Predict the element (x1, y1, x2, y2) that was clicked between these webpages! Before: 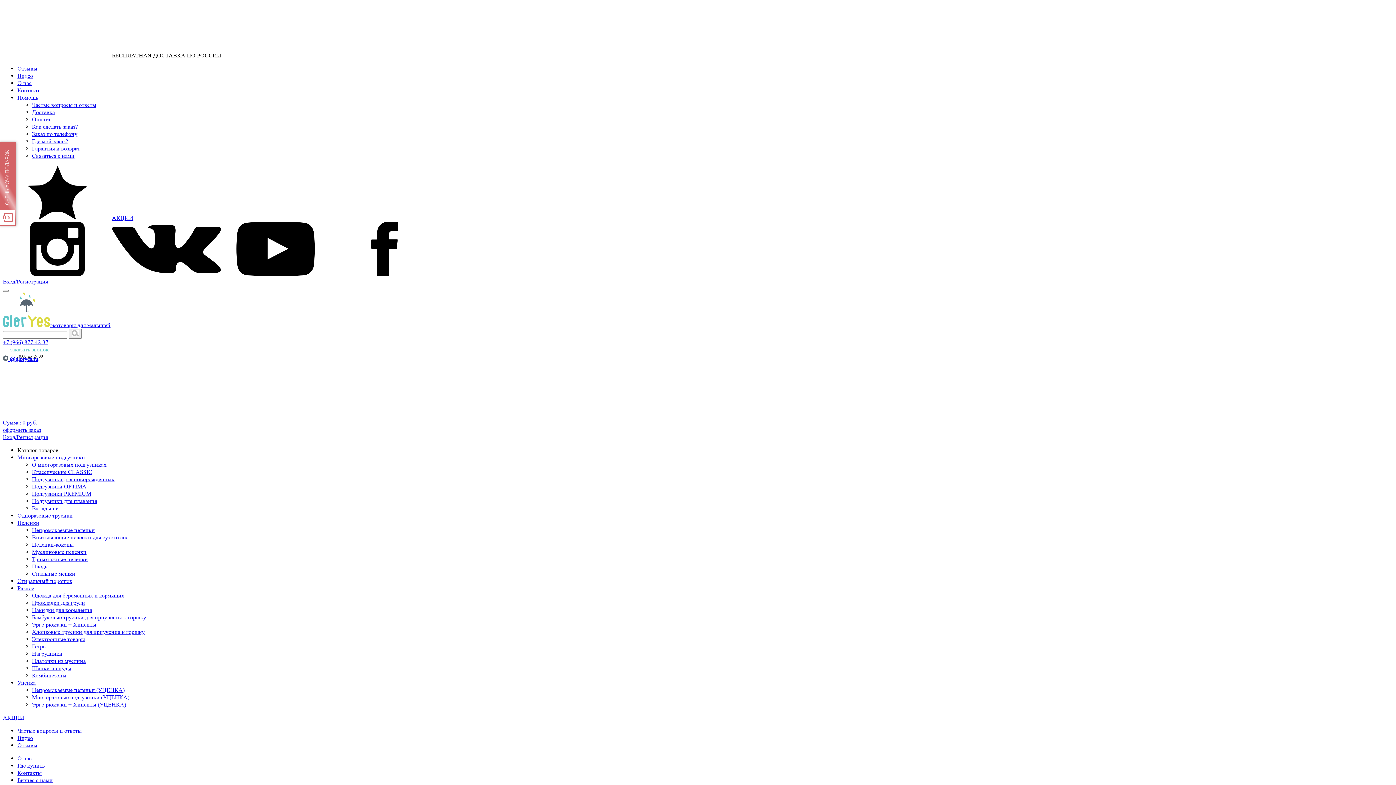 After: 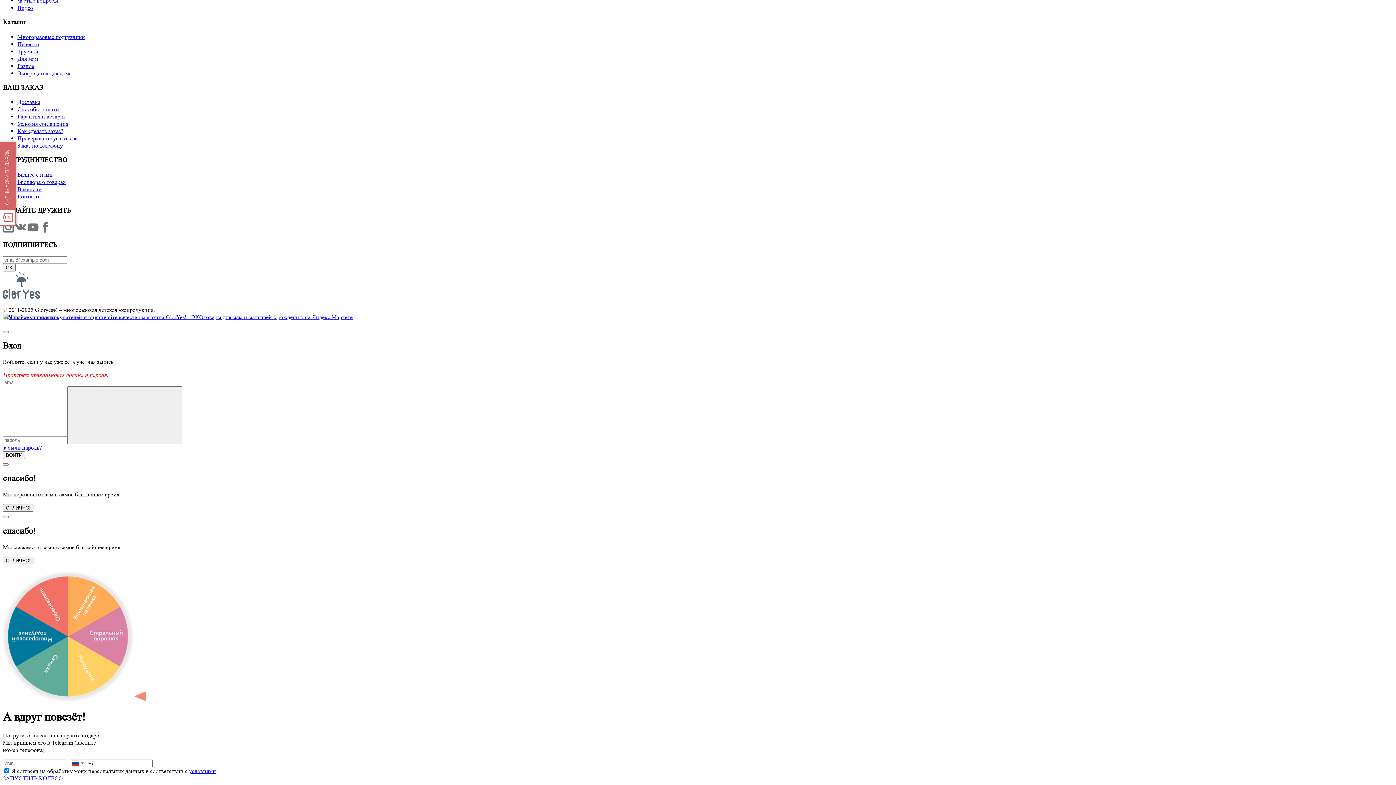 Action: label: Где купить bbox: (17, 762, 44, 769)